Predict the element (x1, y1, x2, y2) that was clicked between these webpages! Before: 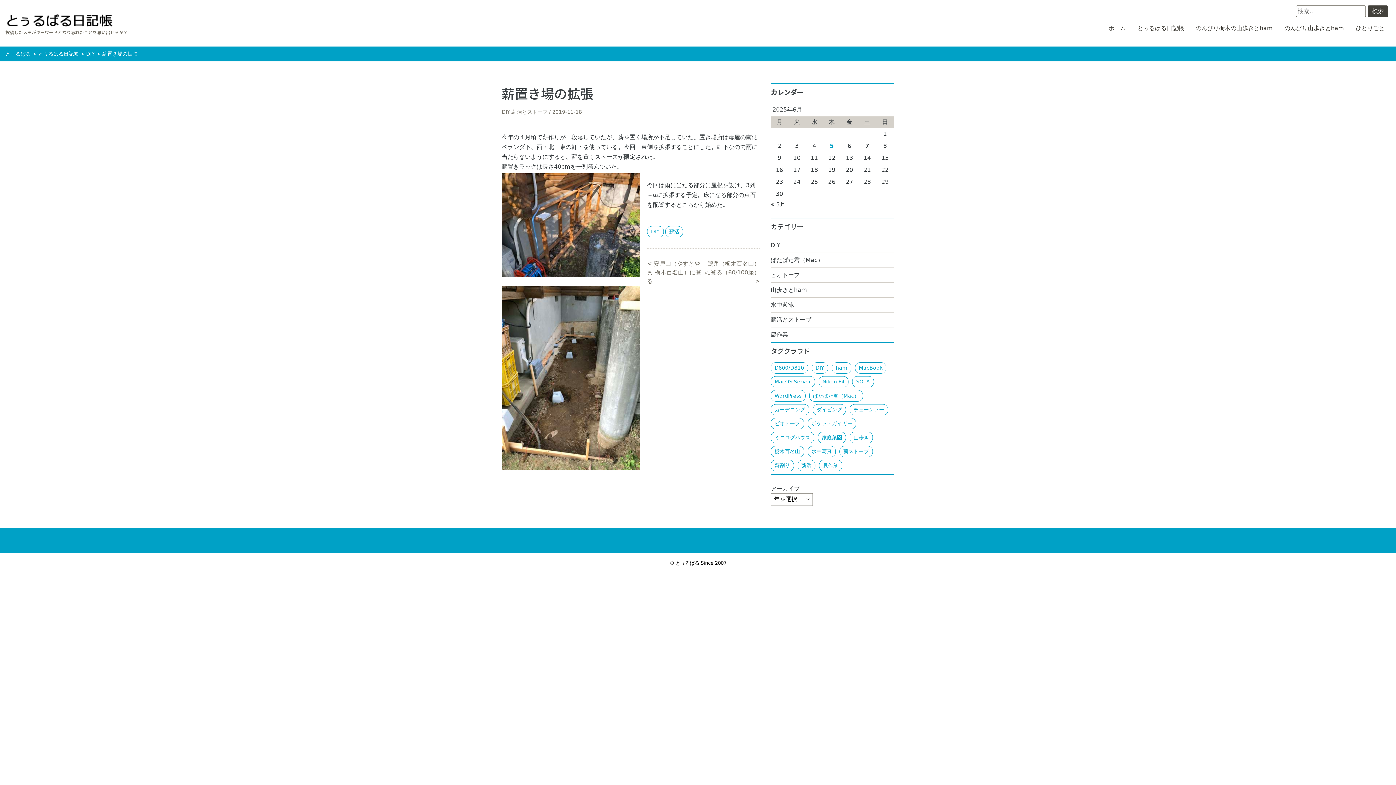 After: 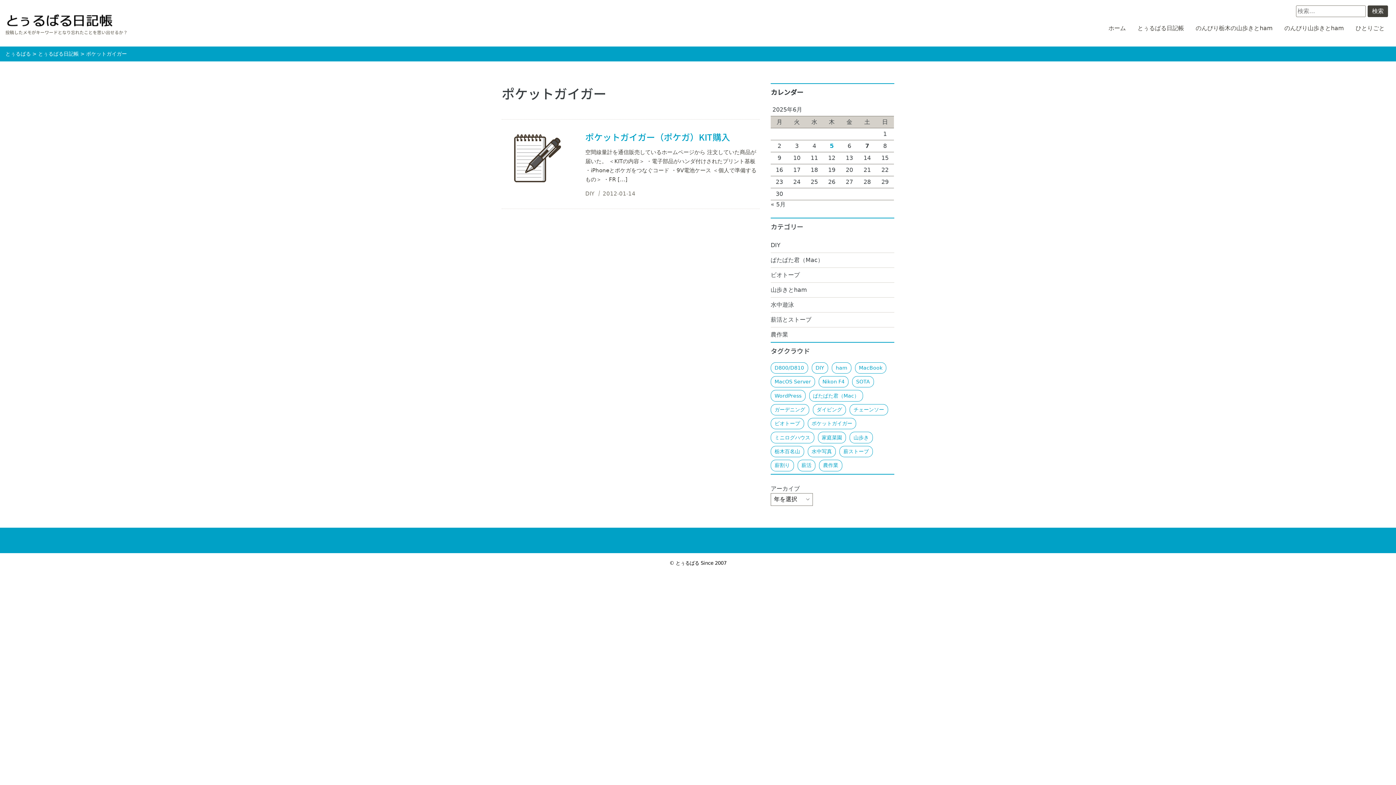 Action: label: ポケットガイガー (1個の項目) bbox: (807, 418, 856, 429)